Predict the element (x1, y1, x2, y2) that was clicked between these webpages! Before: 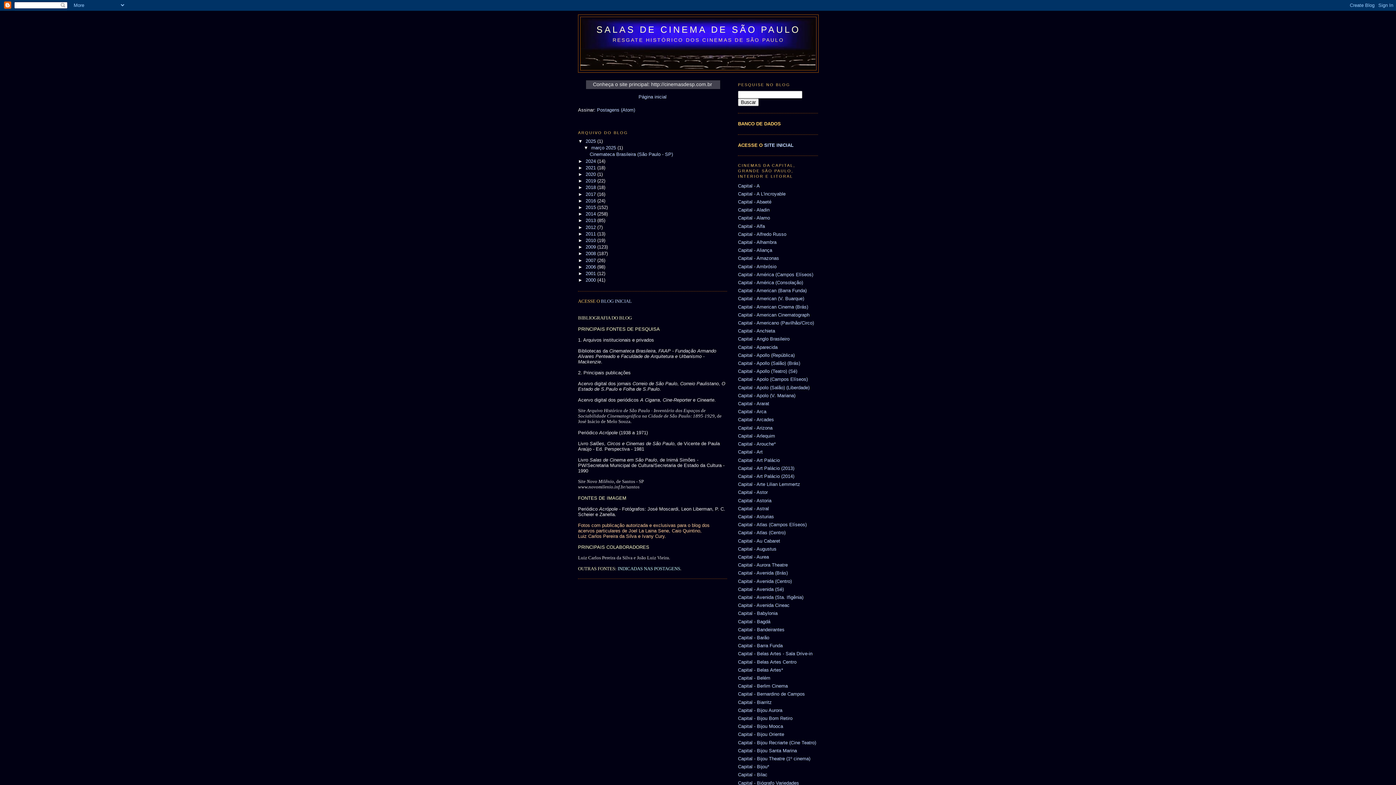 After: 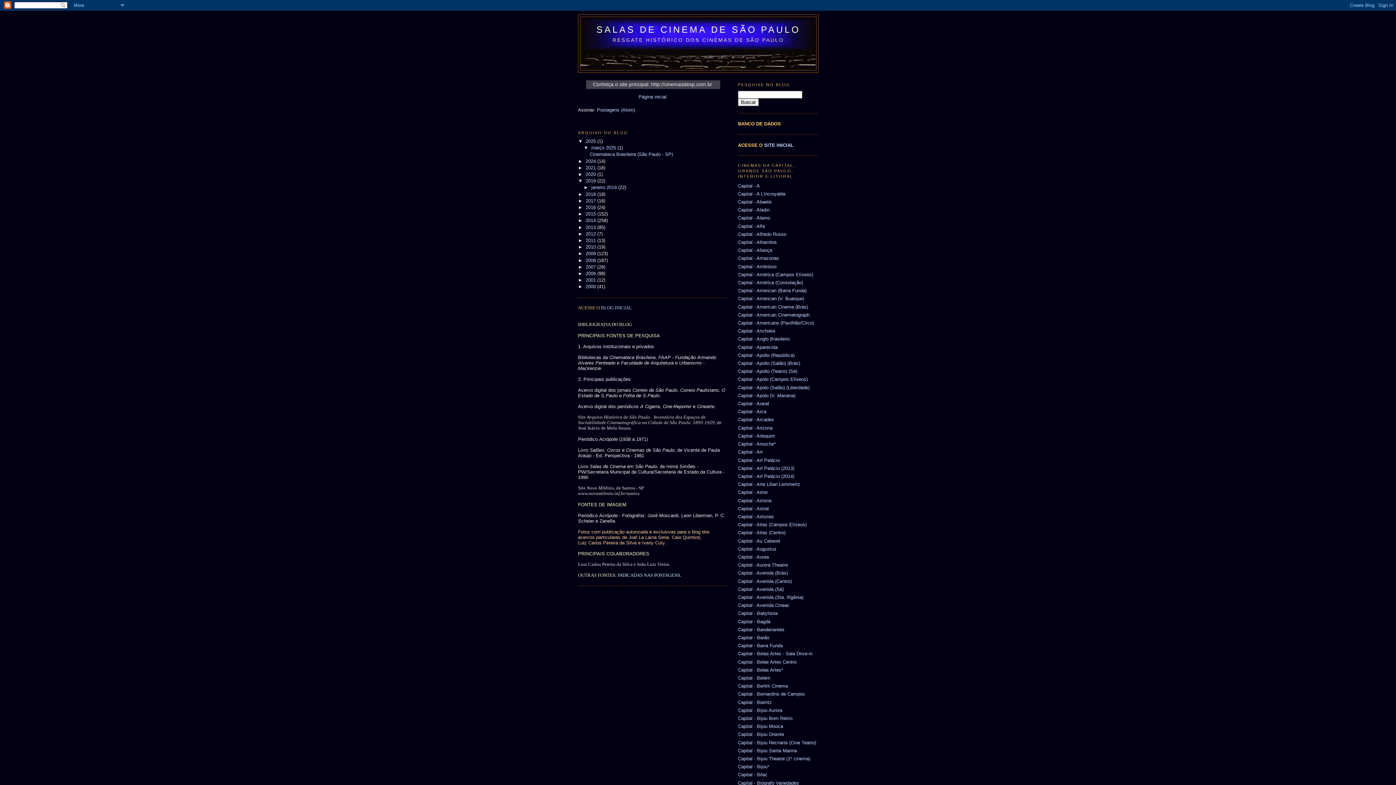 Action: bbox: (578, 178, 585, 183) label: ►  